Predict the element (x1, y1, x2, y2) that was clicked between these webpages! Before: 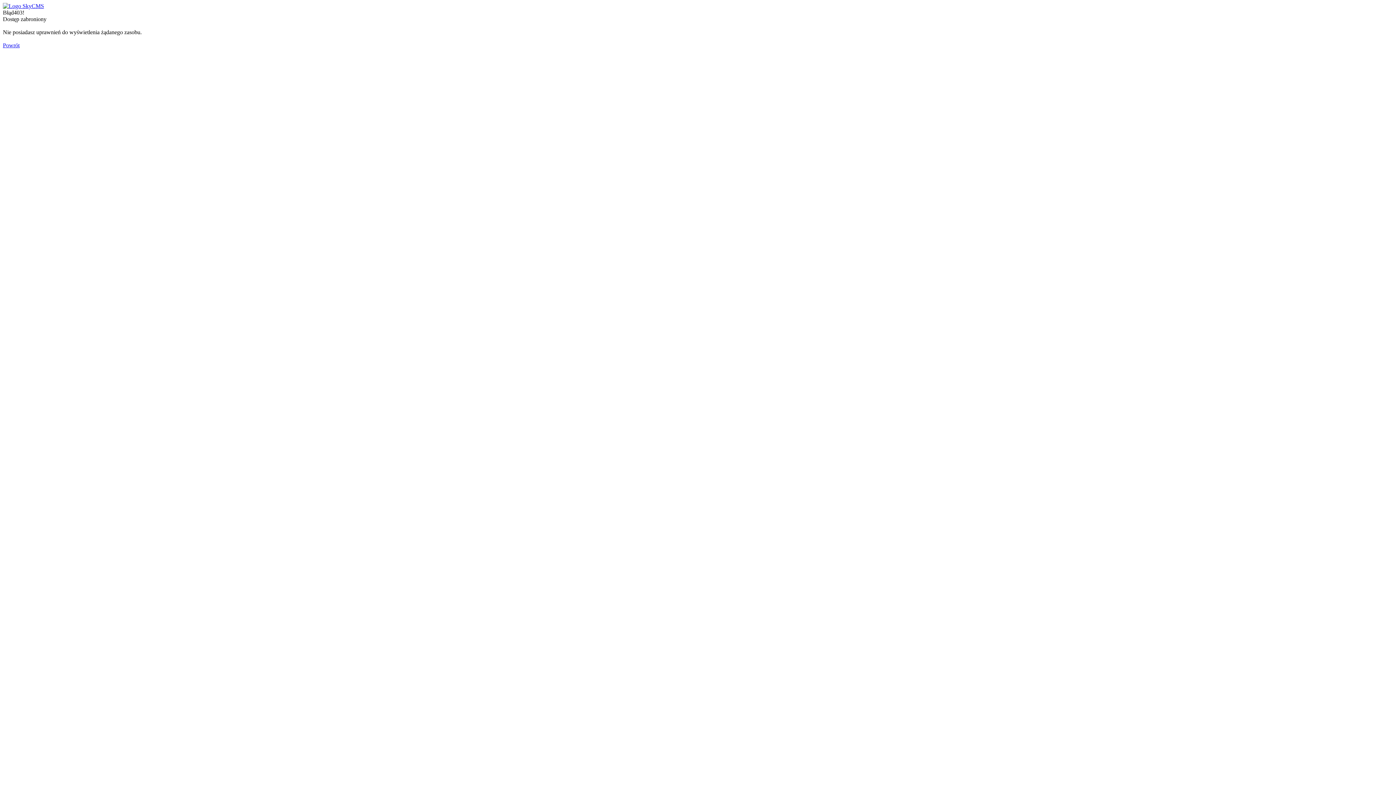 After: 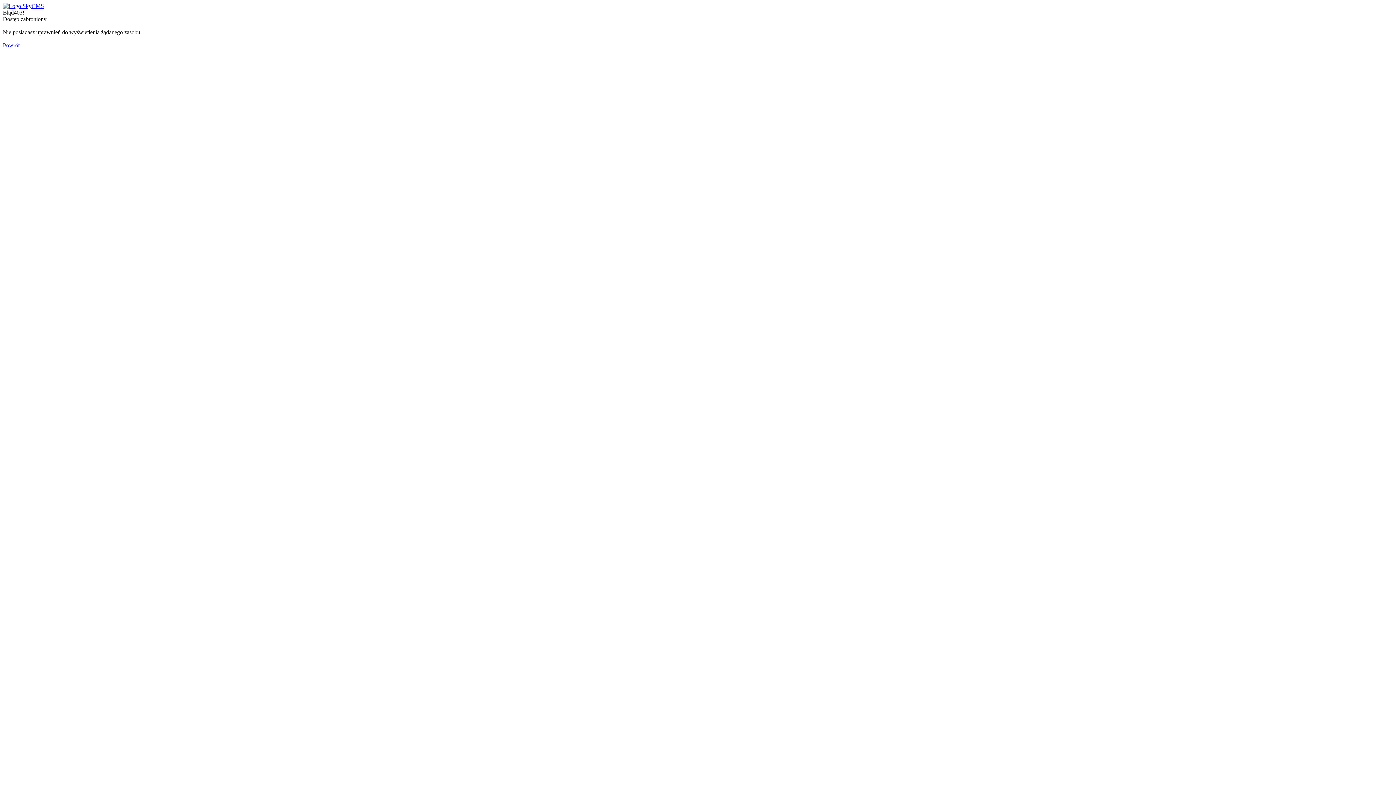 Action: bbox: (2, 42, 19, 48) label: Powrót